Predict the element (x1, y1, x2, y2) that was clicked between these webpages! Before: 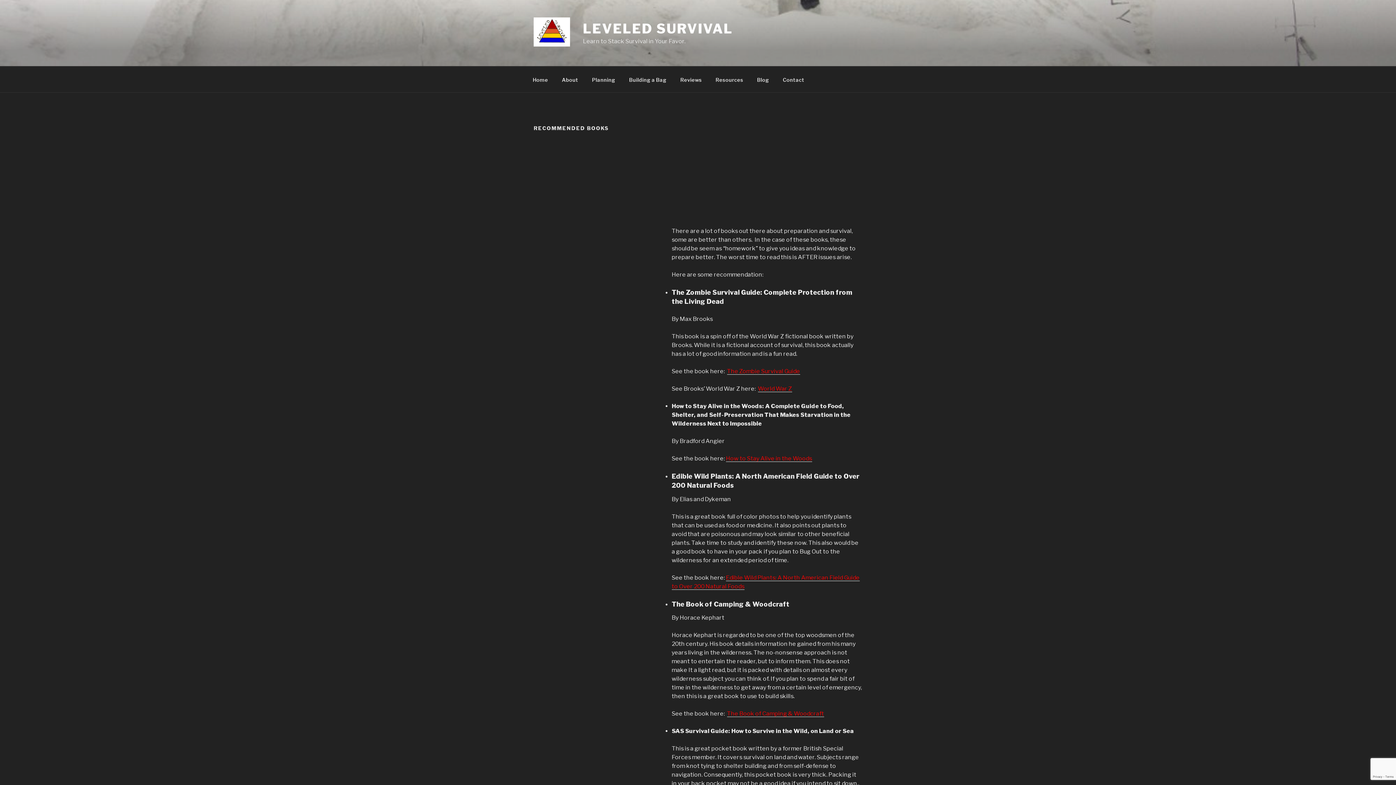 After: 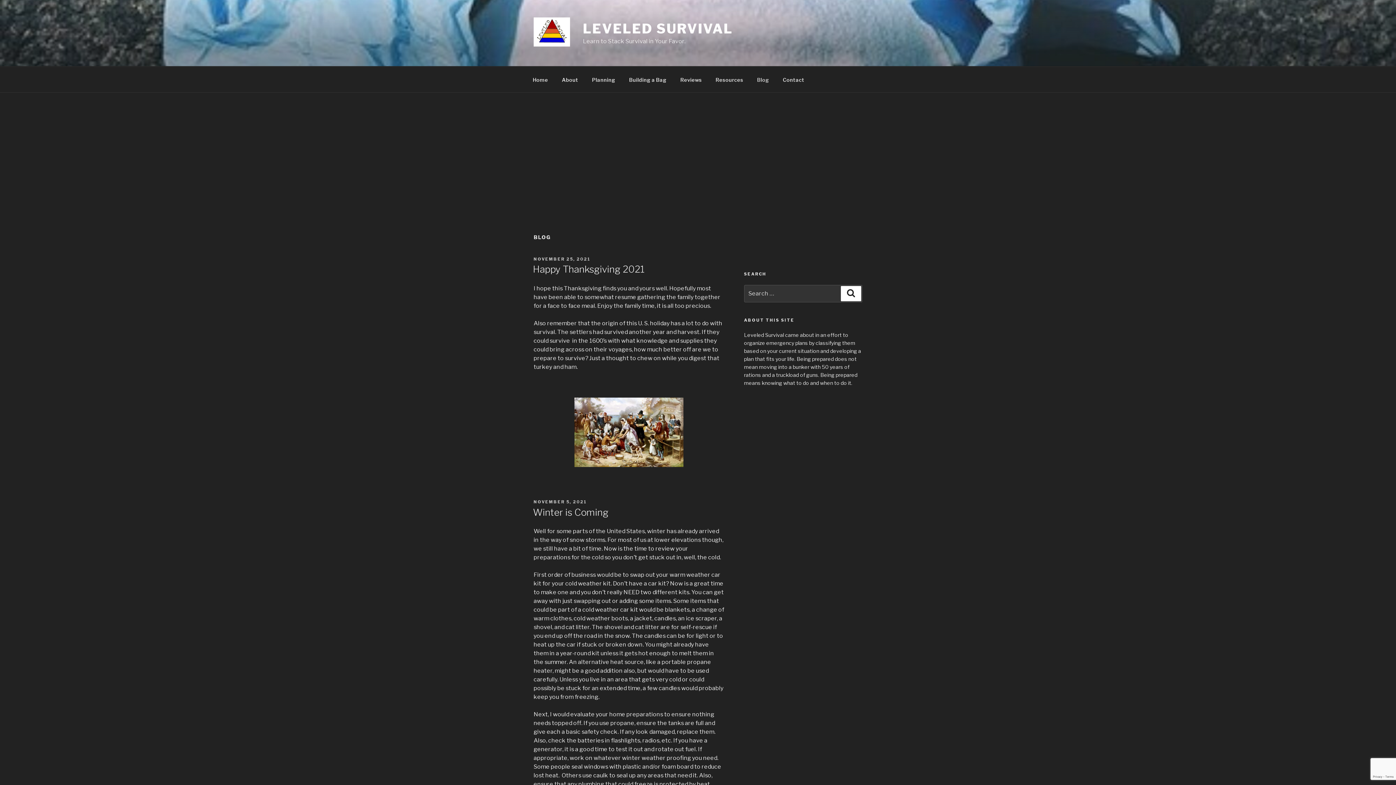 Action: bbox: (750, 70, 775, 88) label: Blog